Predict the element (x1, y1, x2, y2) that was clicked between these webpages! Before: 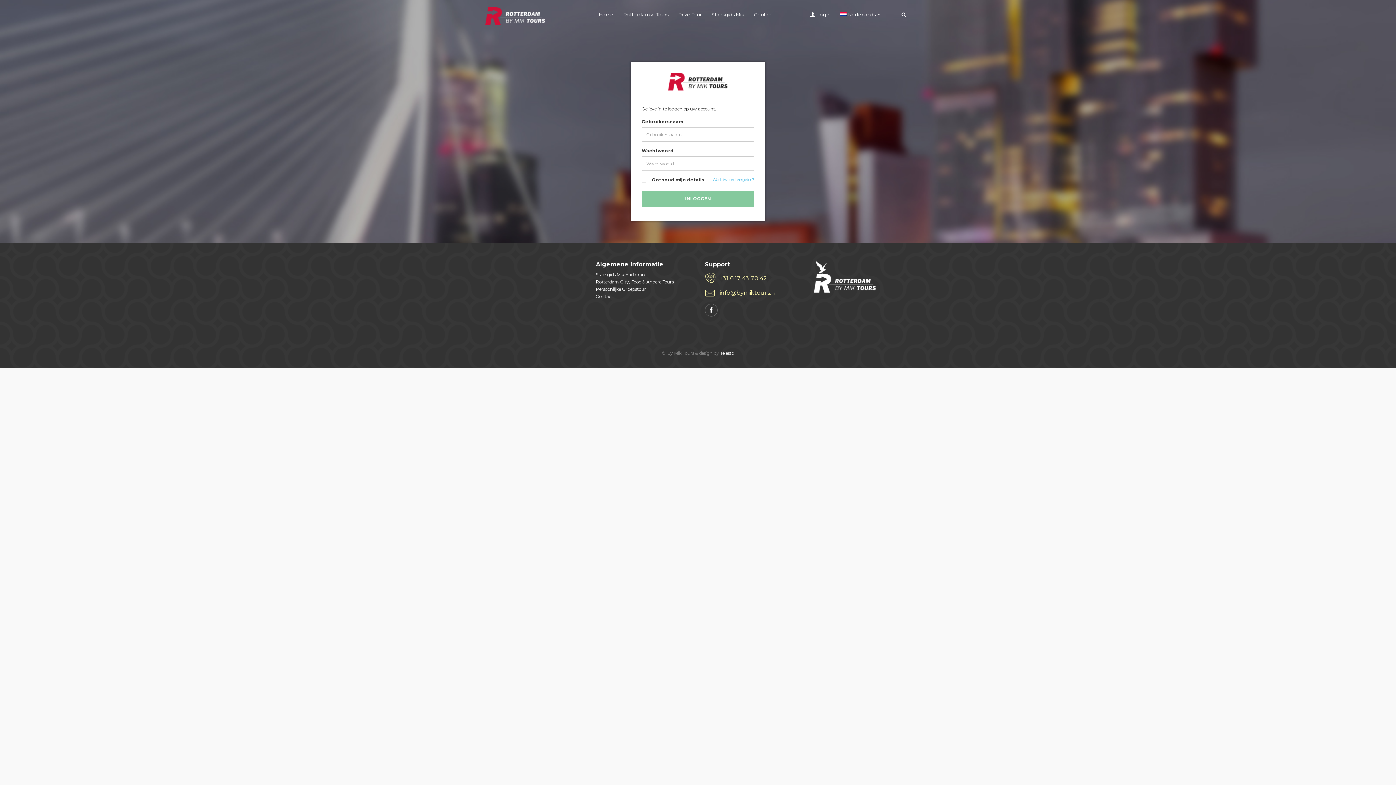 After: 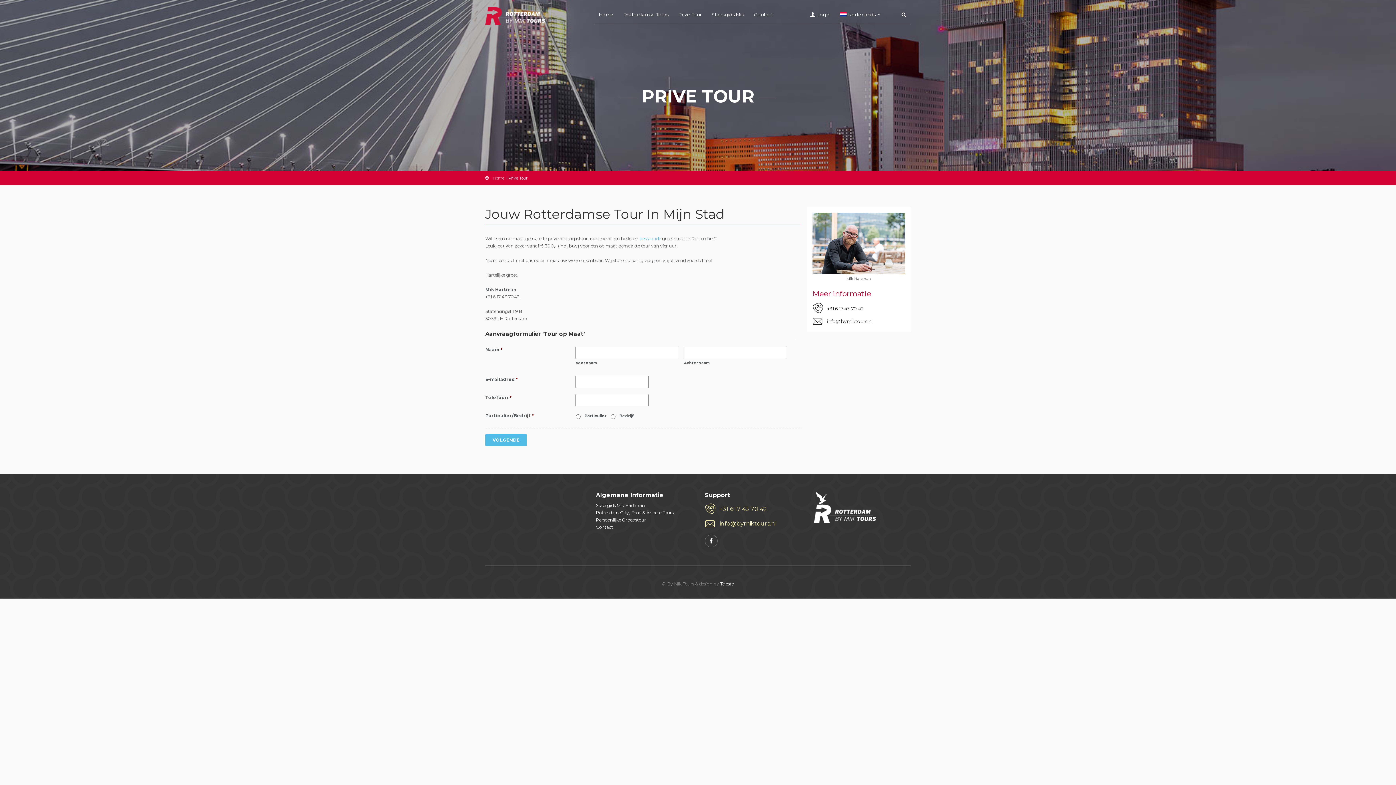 Action: bbox: (596, 286, 646, 292) label: Persoonlijke Groepstour